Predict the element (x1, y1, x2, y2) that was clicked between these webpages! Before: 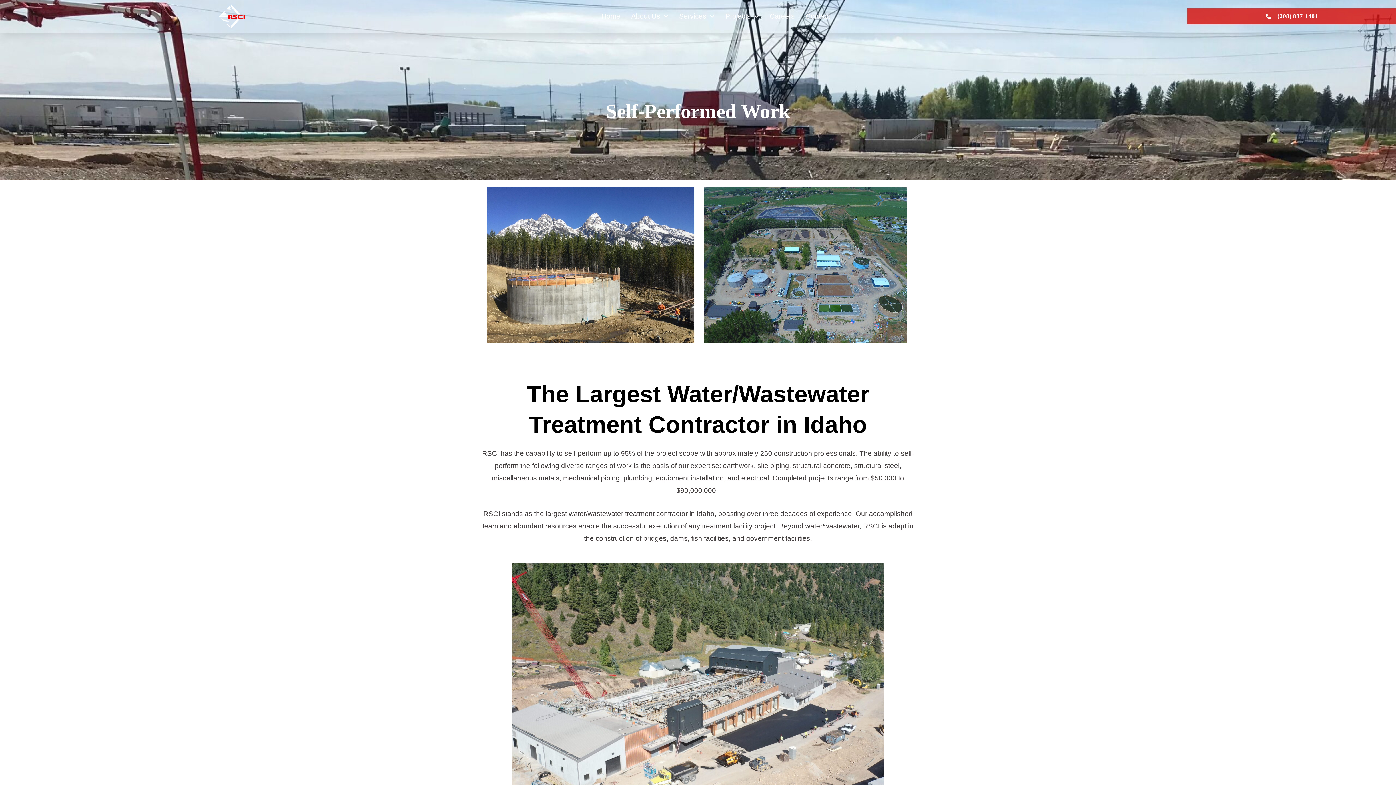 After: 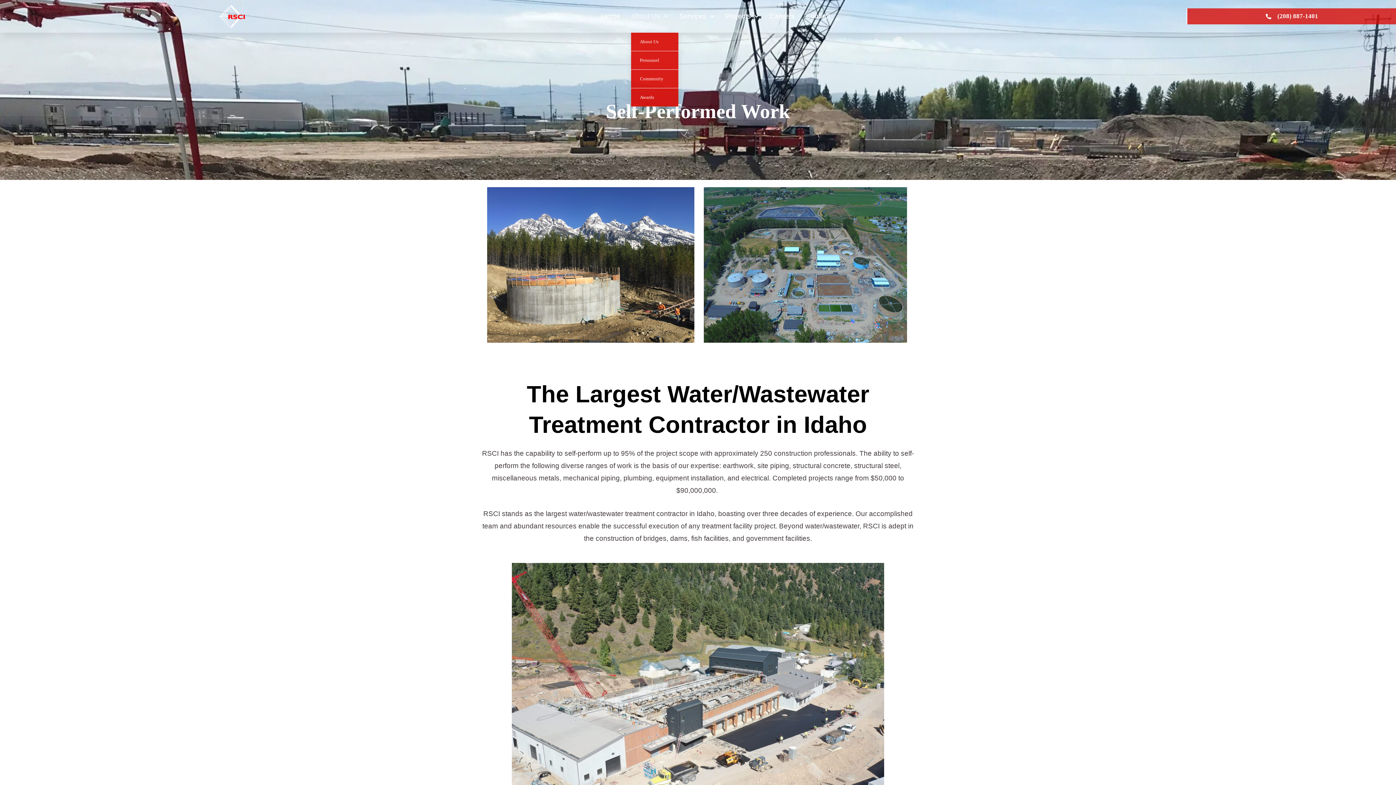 Action: bbox: (631, 0, 668, 32) label: About Us